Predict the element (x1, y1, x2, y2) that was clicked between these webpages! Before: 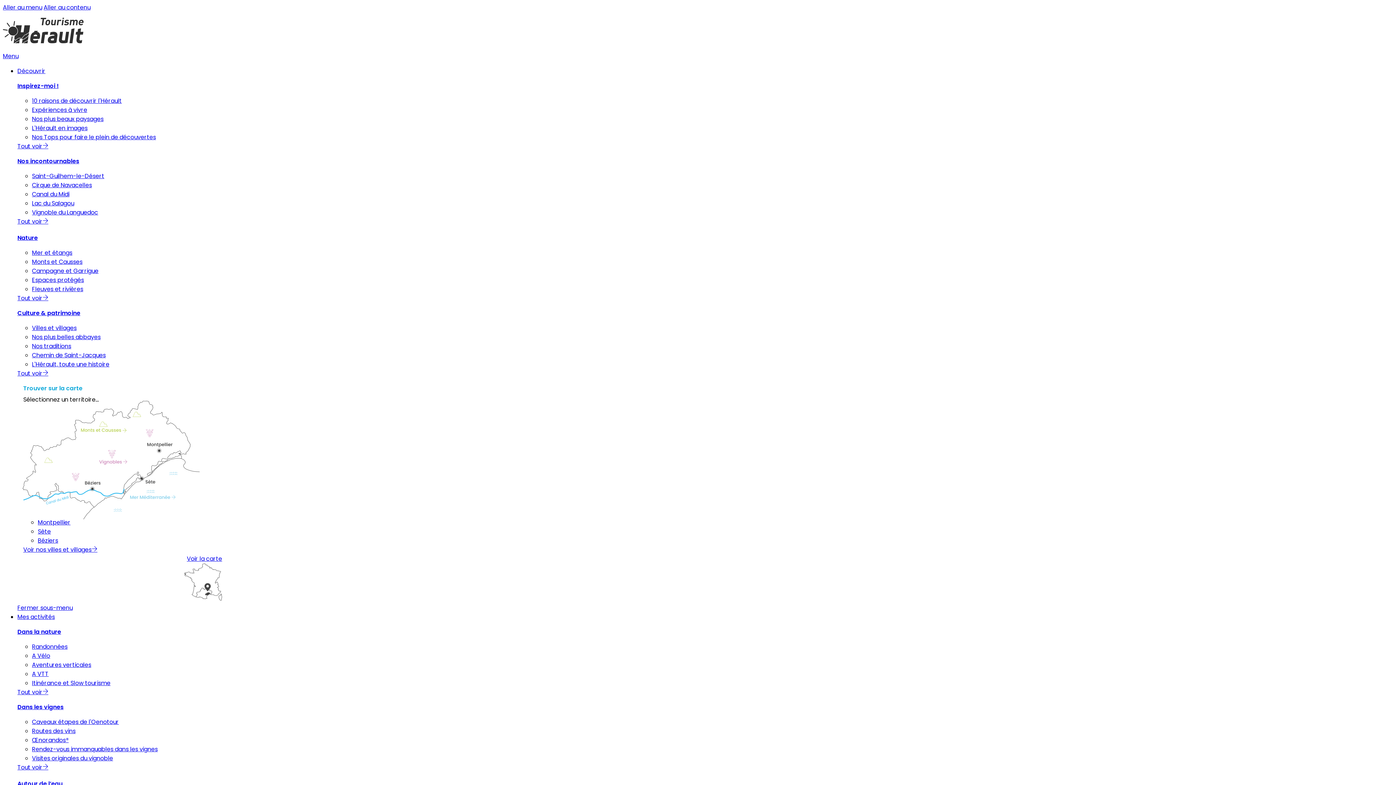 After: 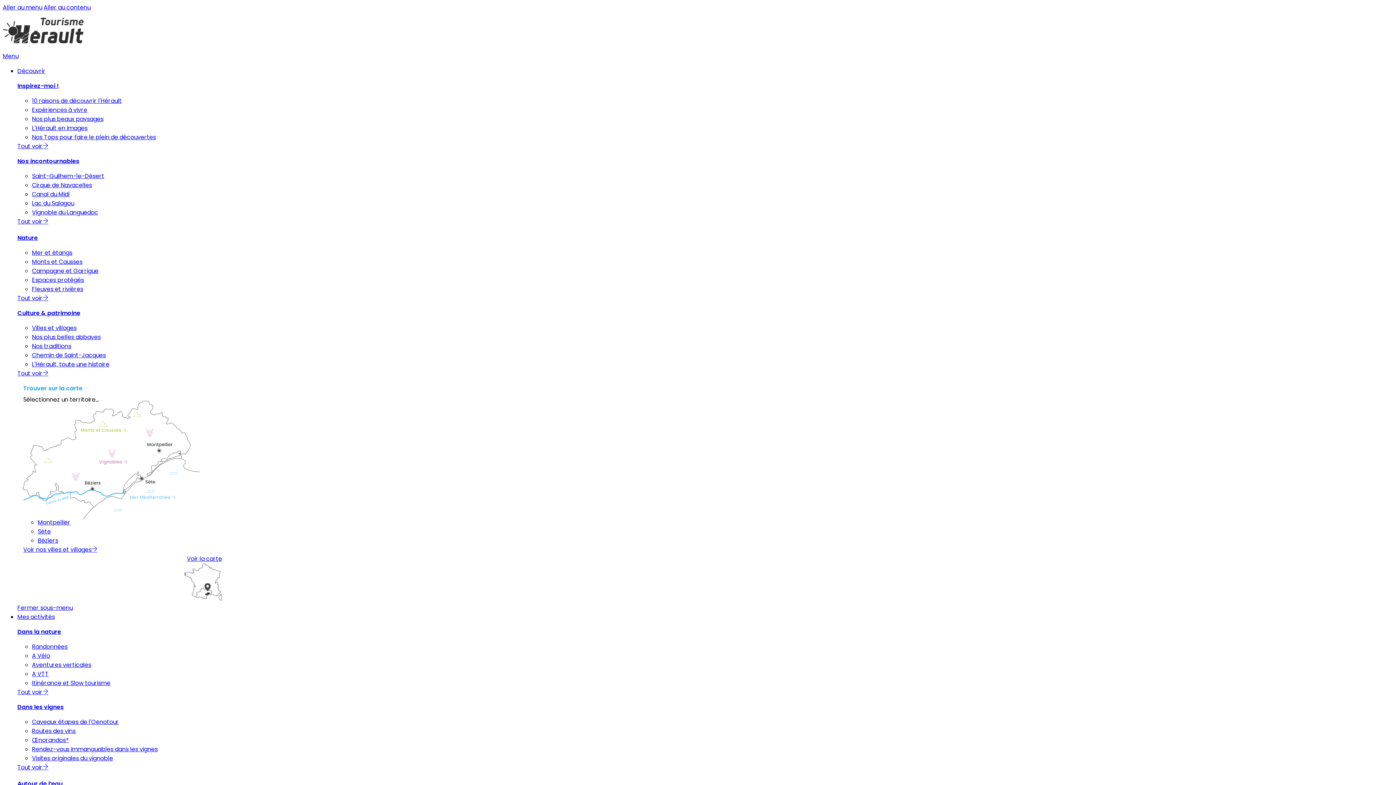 Action: label: Fleuves et rivières bbox: (32, 285, 83, 293)